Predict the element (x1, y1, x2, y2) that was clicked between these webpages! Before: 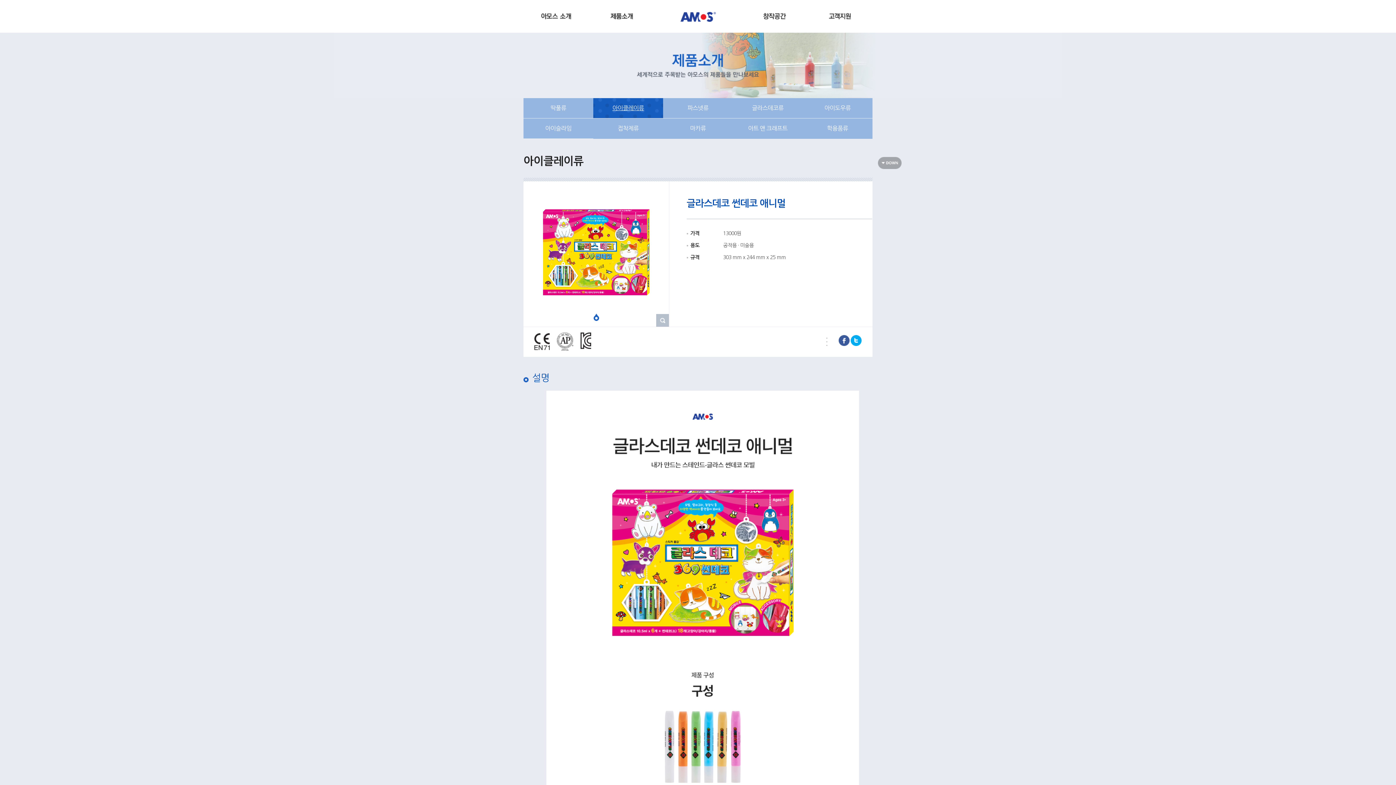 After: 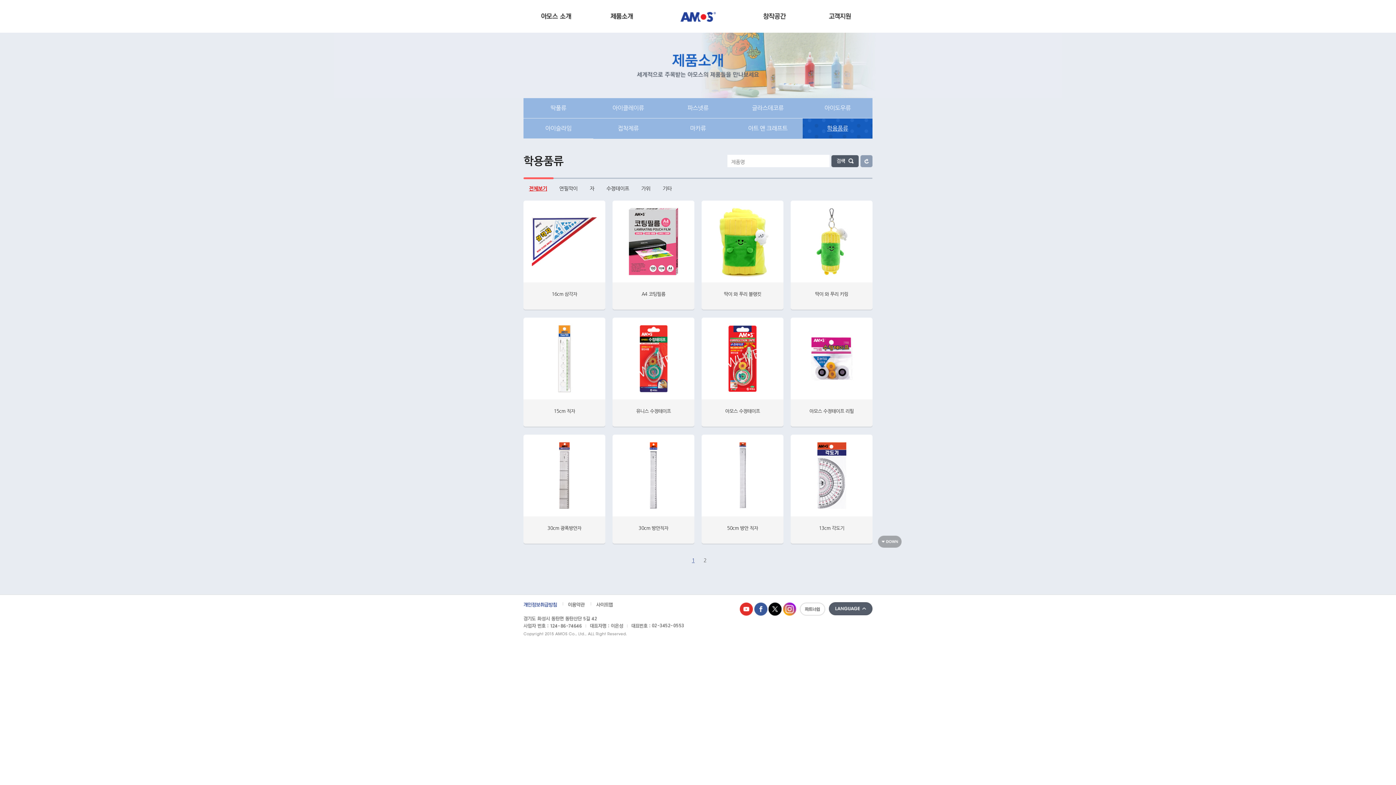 Action: label: 학용품류 bbox: (802, 118, 872, 138)